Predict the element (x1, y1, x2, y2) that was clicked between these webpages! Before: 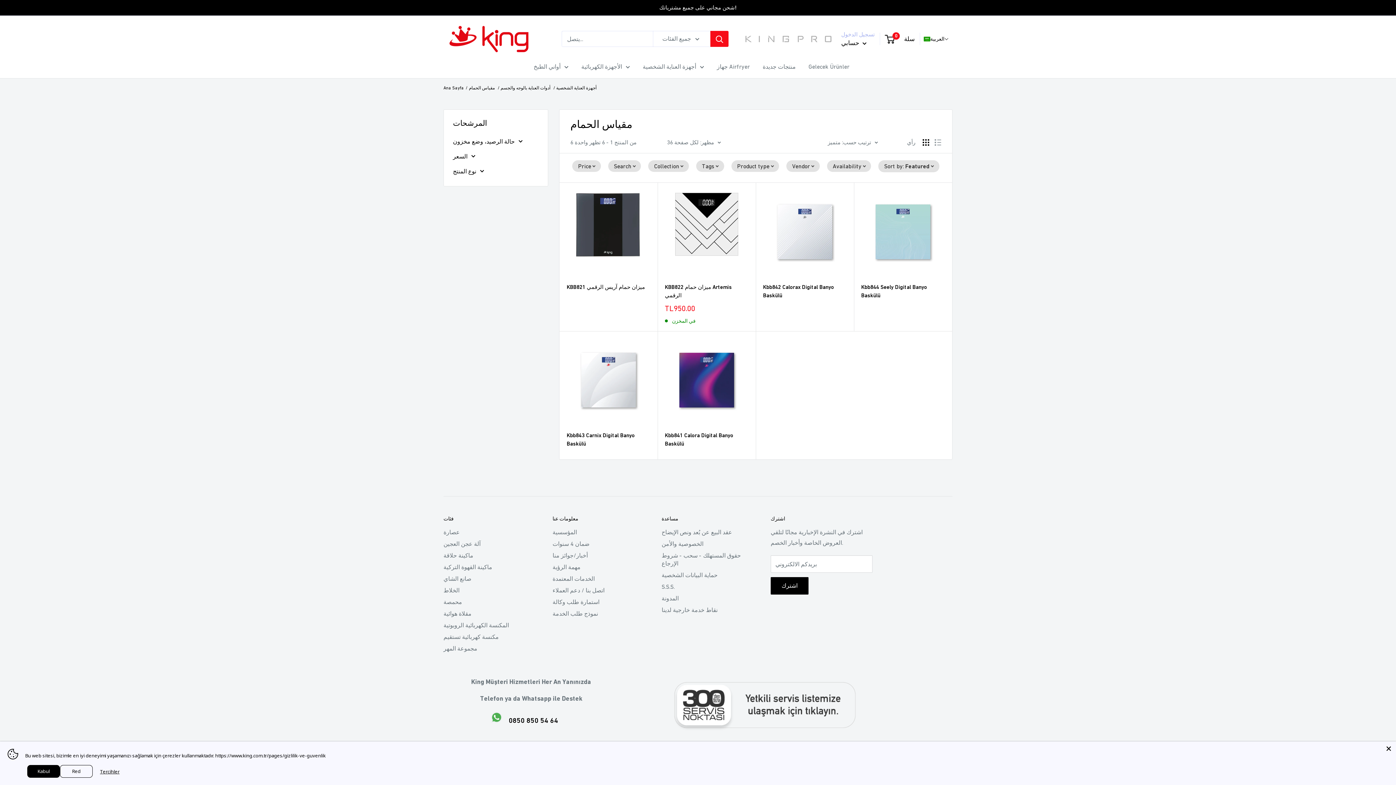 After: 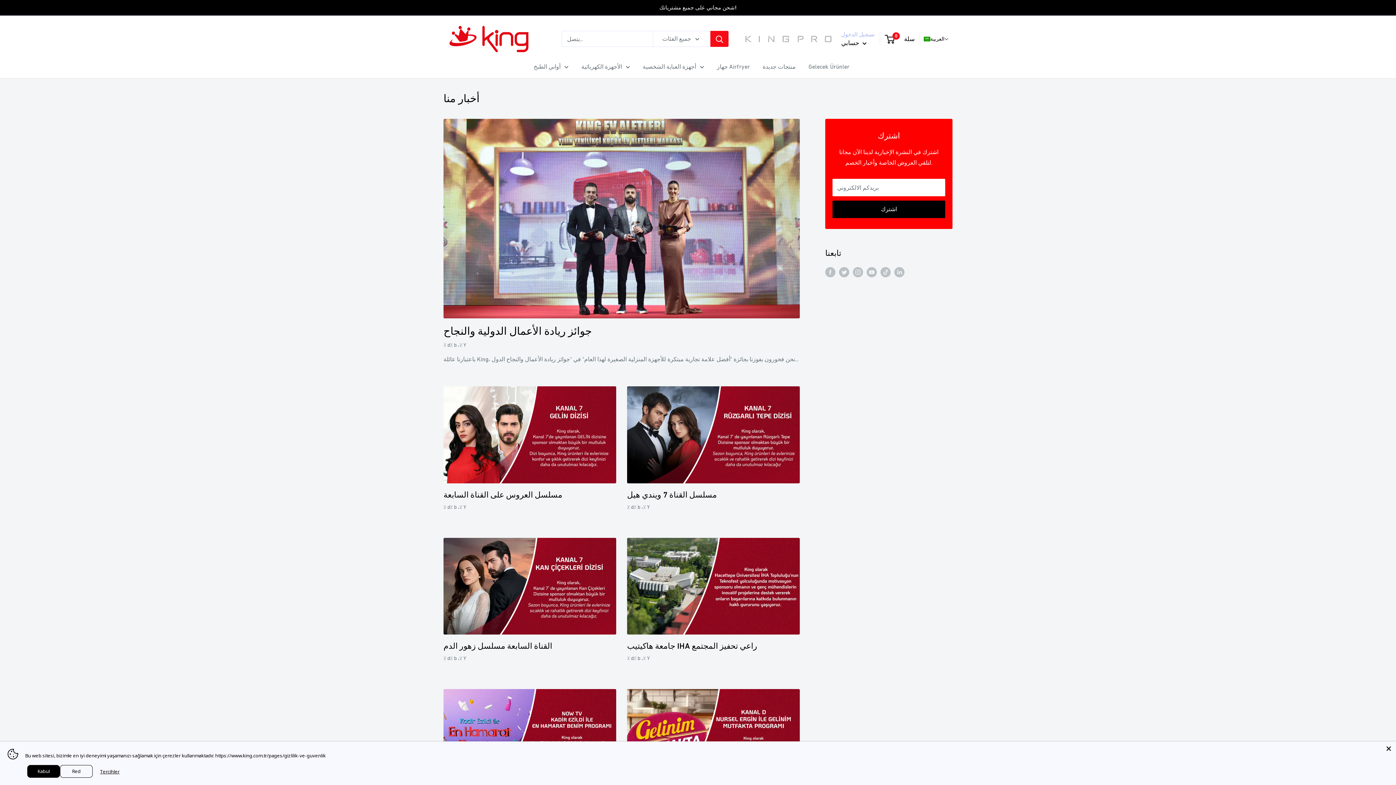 Action: label: أخبار/جوائز منا bbox: (552, 520, 636, 531)